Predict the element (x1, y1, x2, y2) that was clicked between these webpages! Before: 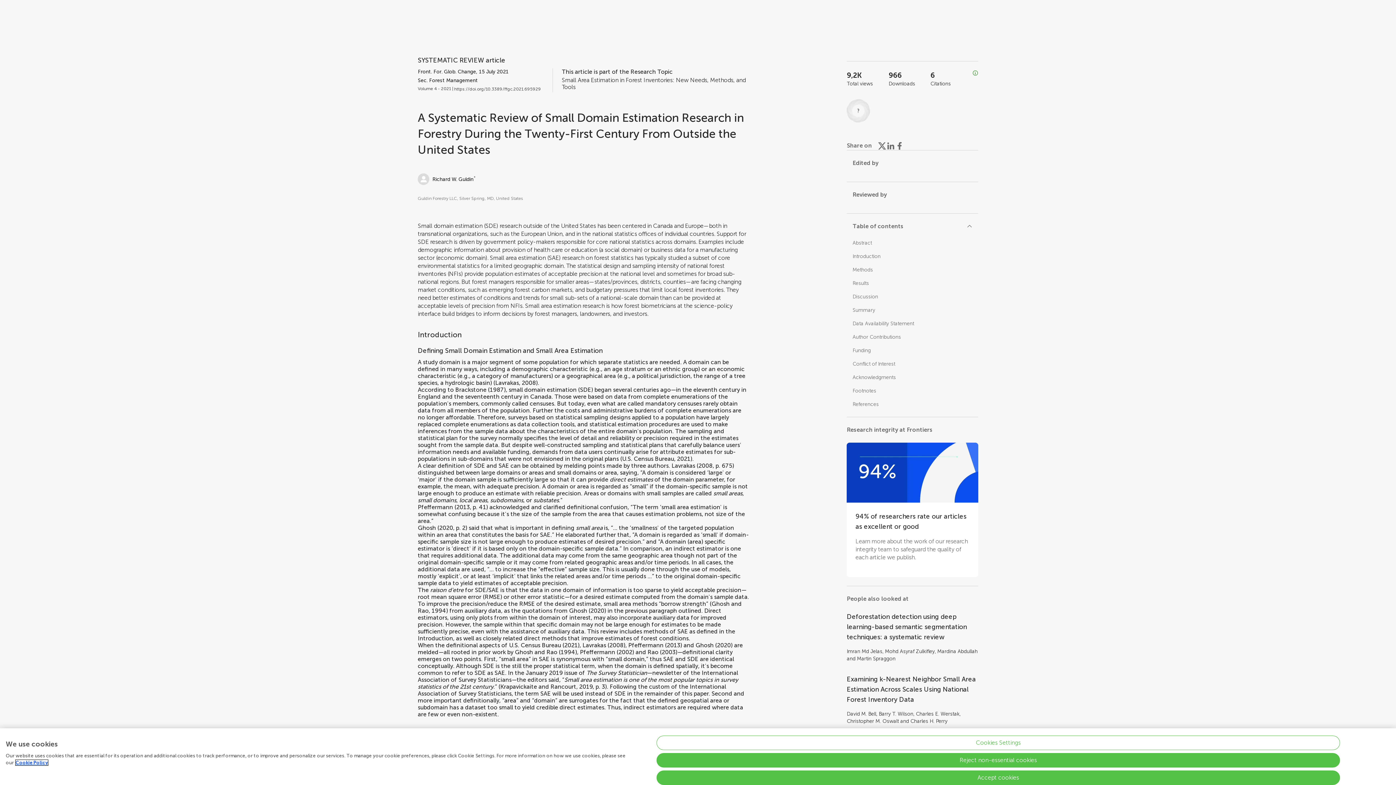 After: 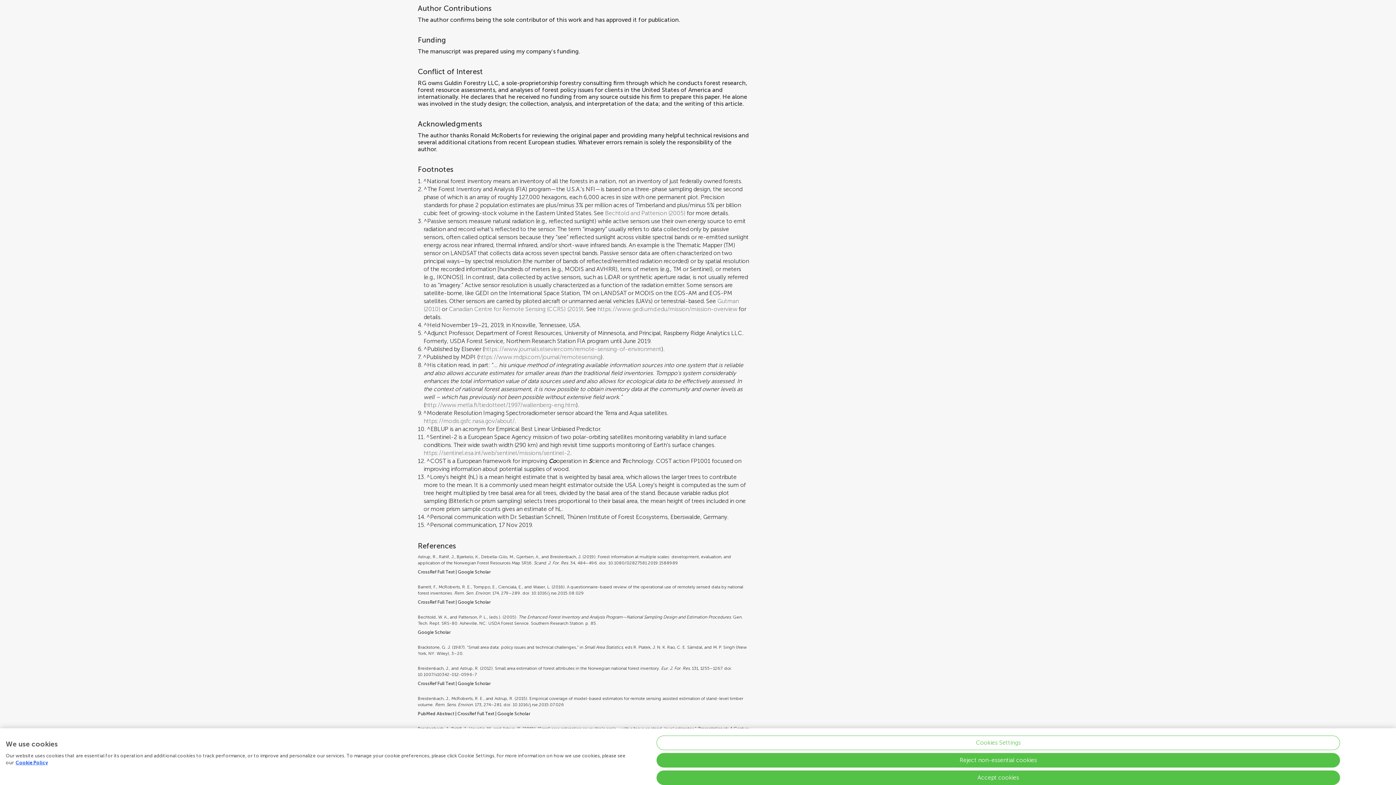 Action: label: Funding bbox: (852, 347, 871, 353)